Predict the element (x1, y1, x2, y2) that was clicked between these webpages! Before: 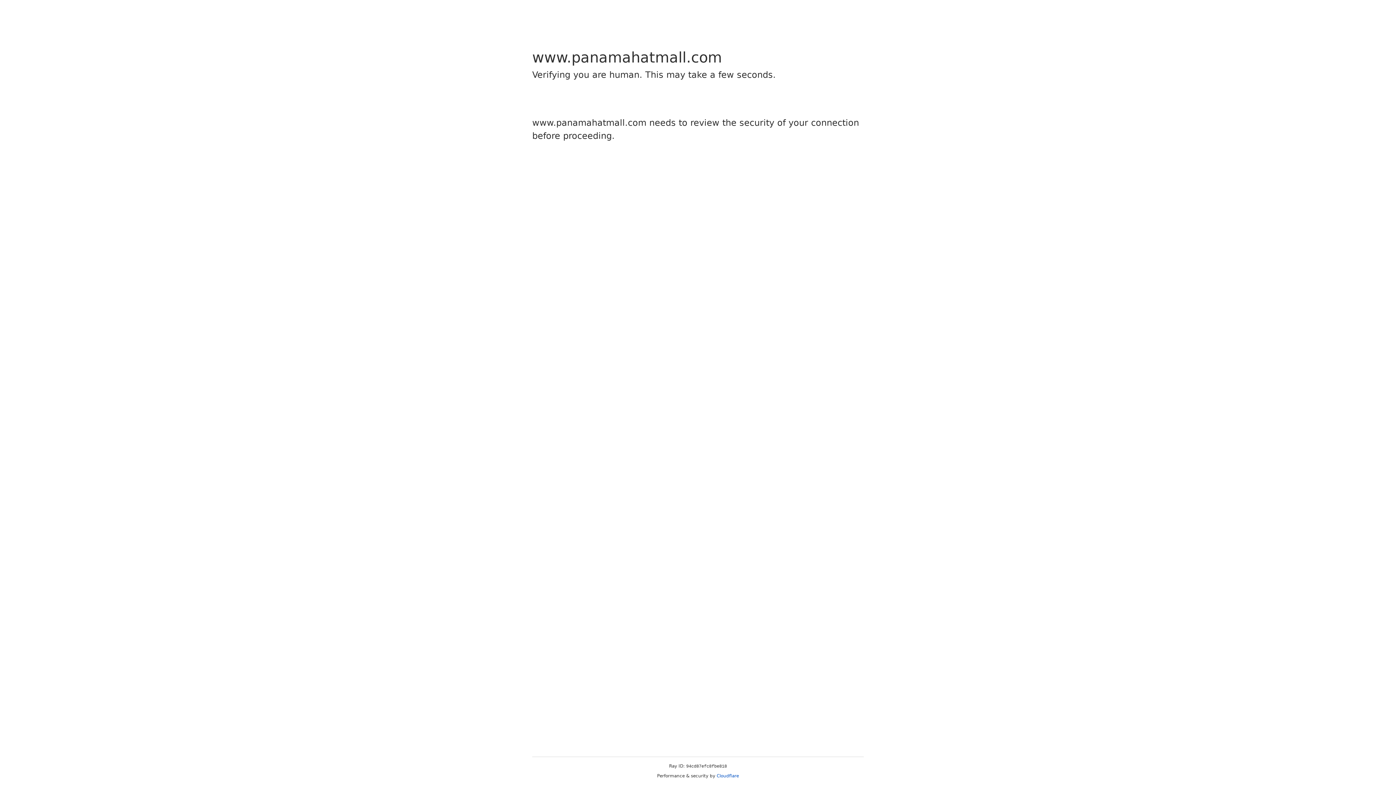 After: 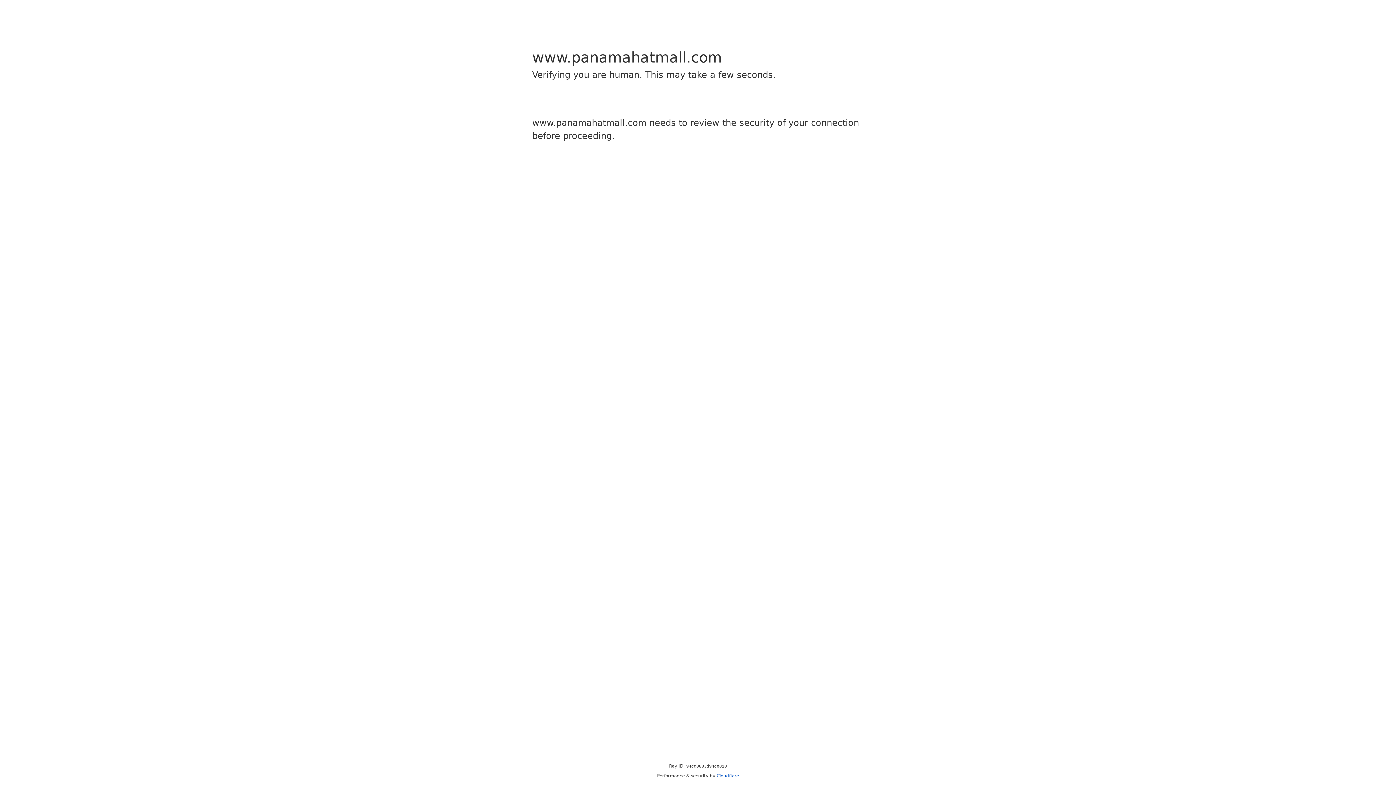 Action: bbox: (716, 773, 739, 778) label: Cloudflare